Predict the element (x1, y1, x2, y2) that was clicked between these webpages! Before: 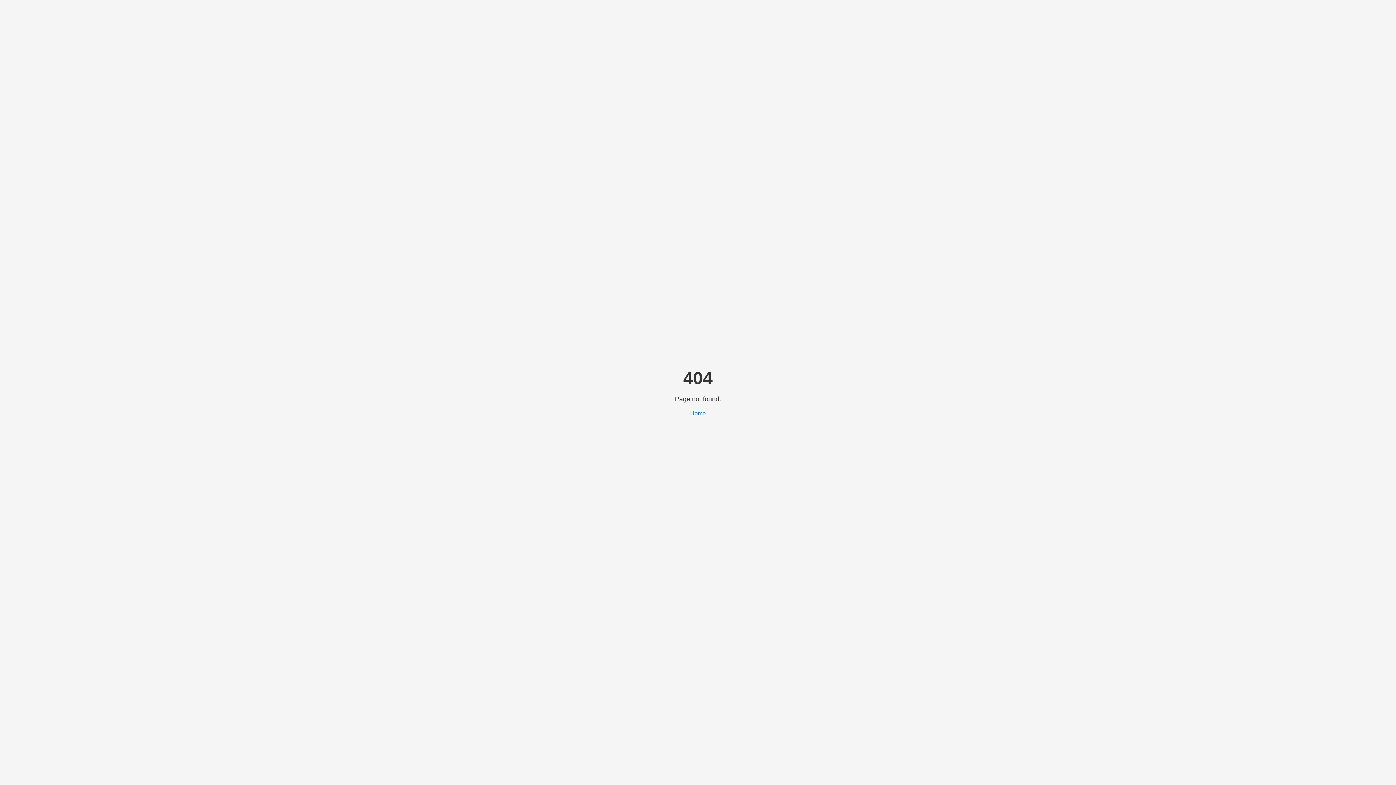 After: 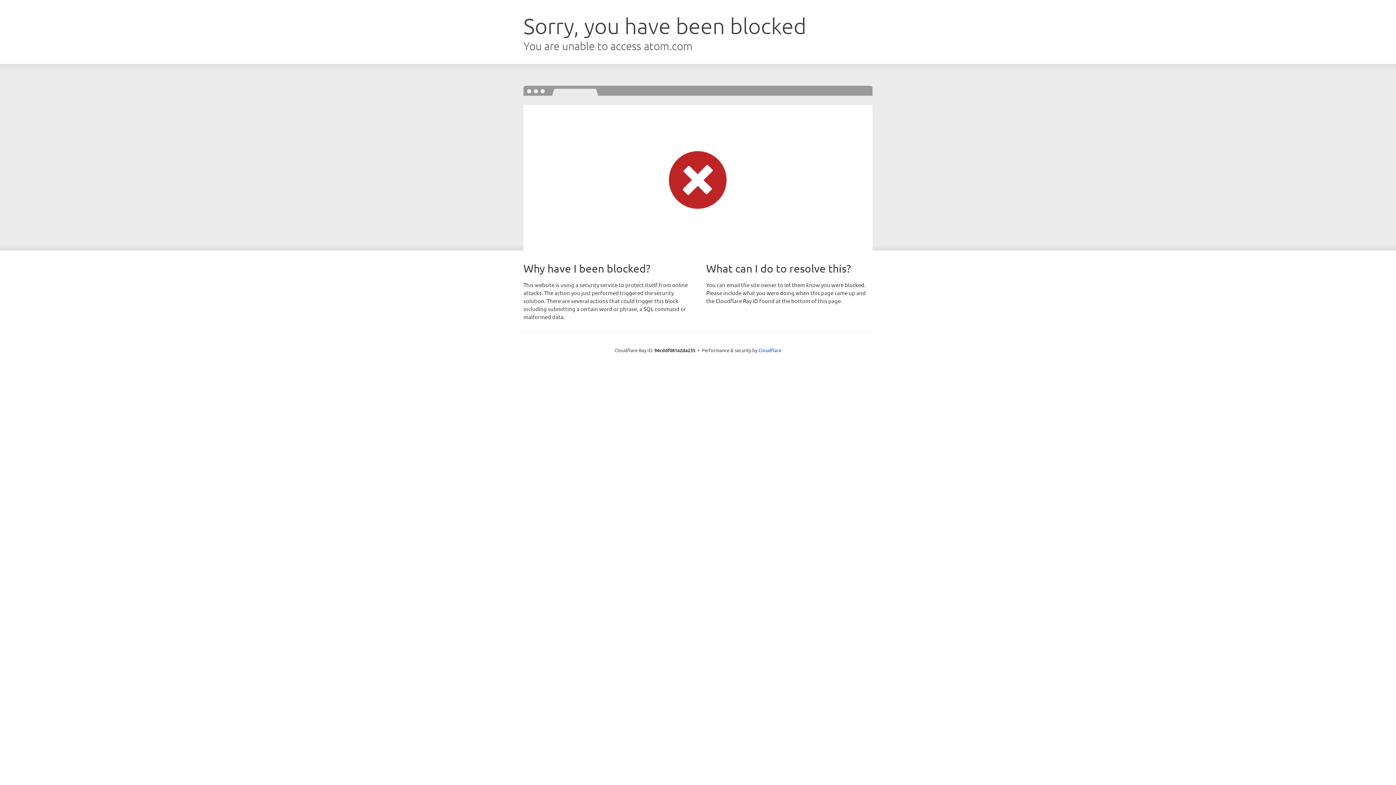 Action: bbox: (690, 410, 706, 416) label: Home